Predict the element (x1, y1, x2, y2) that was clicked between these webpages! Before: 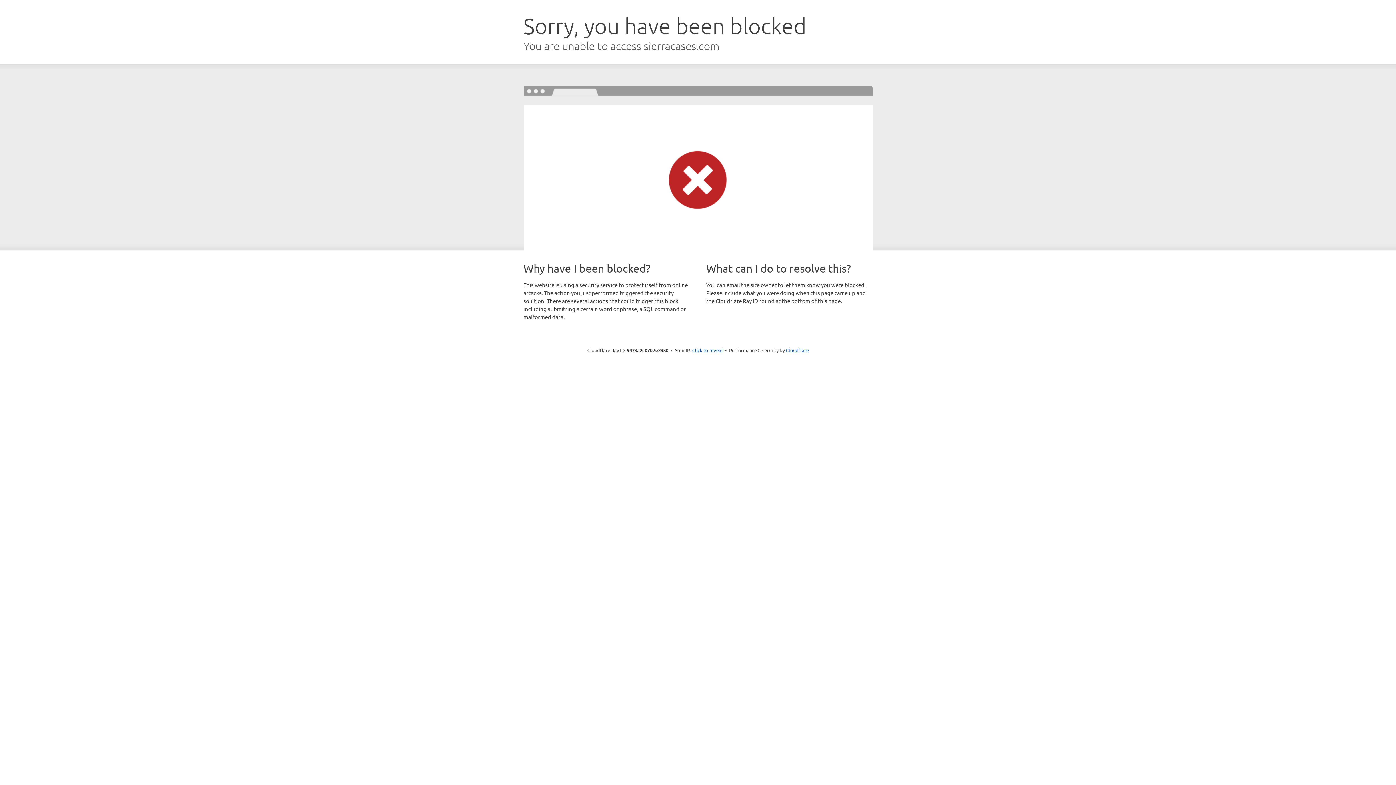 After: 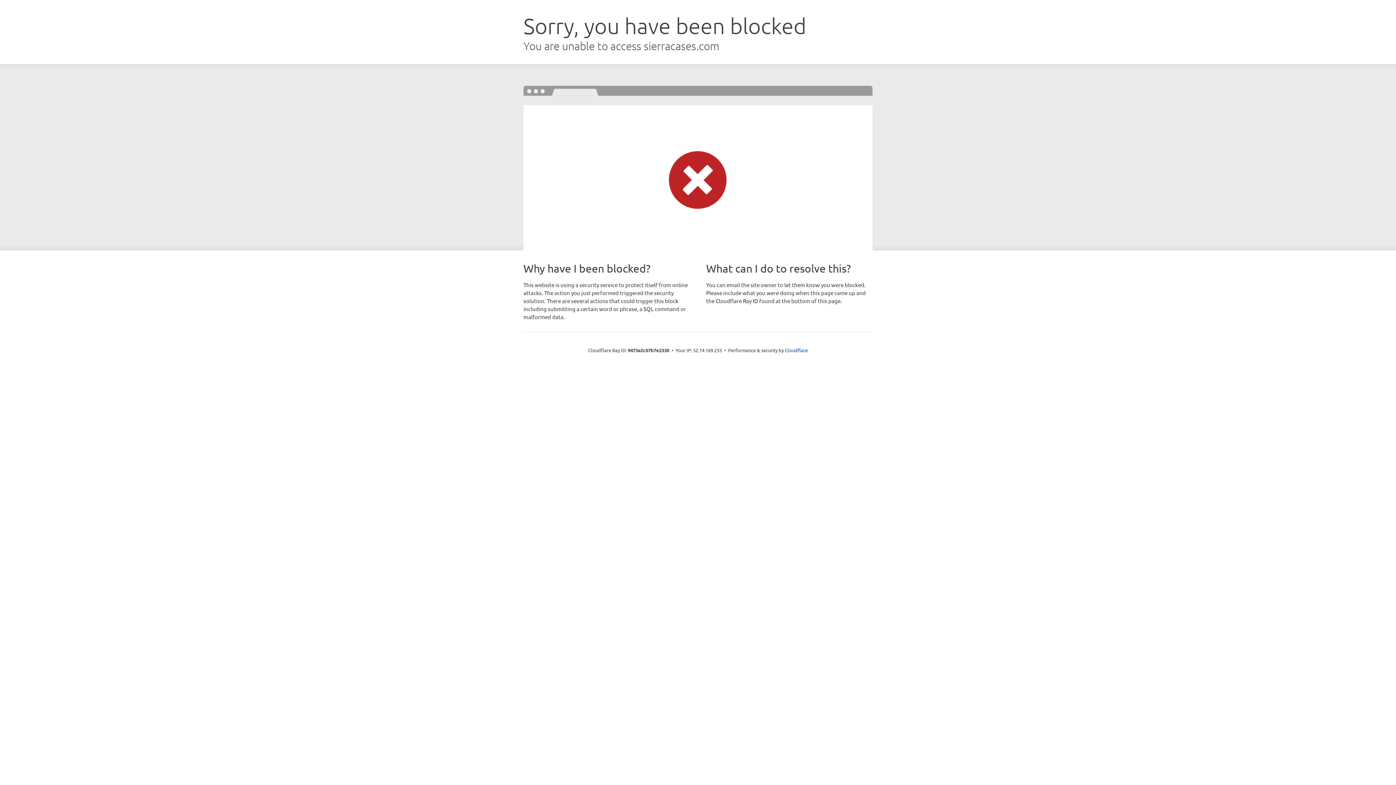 Action: label: Click to reveal bbox: (692, 346, 722, 353)